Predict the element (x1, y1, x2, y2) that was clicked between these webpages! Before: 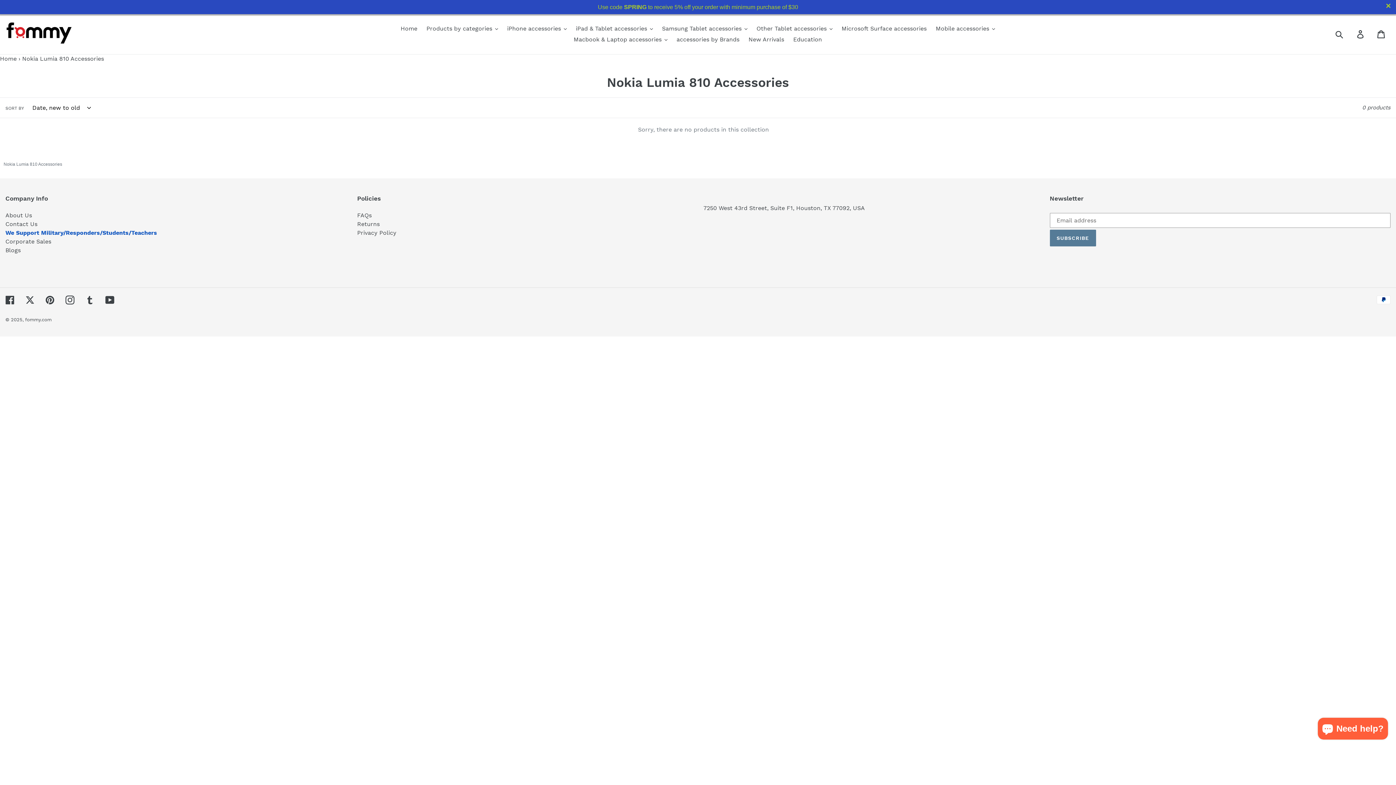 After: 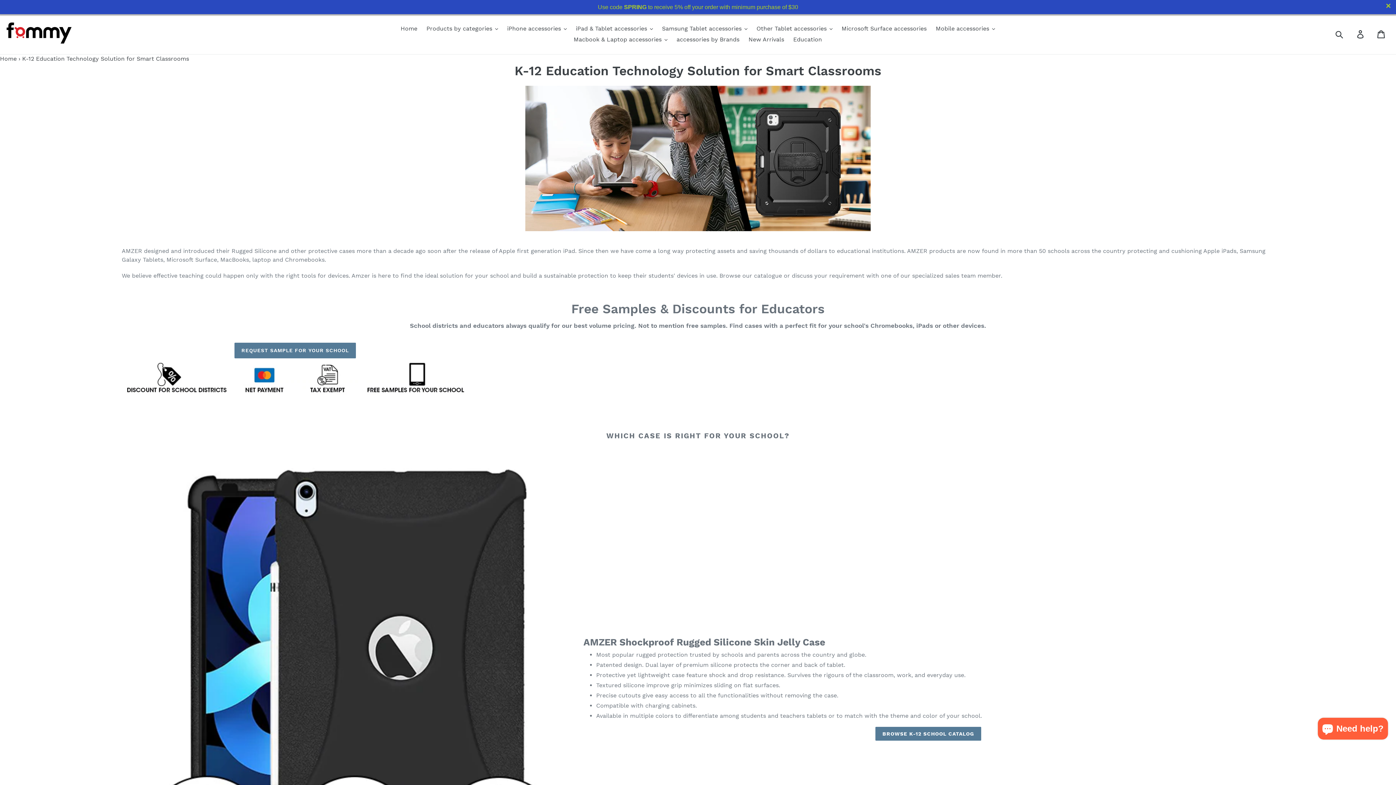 Action: bbox: (789, 34, 825, 45) label: Education